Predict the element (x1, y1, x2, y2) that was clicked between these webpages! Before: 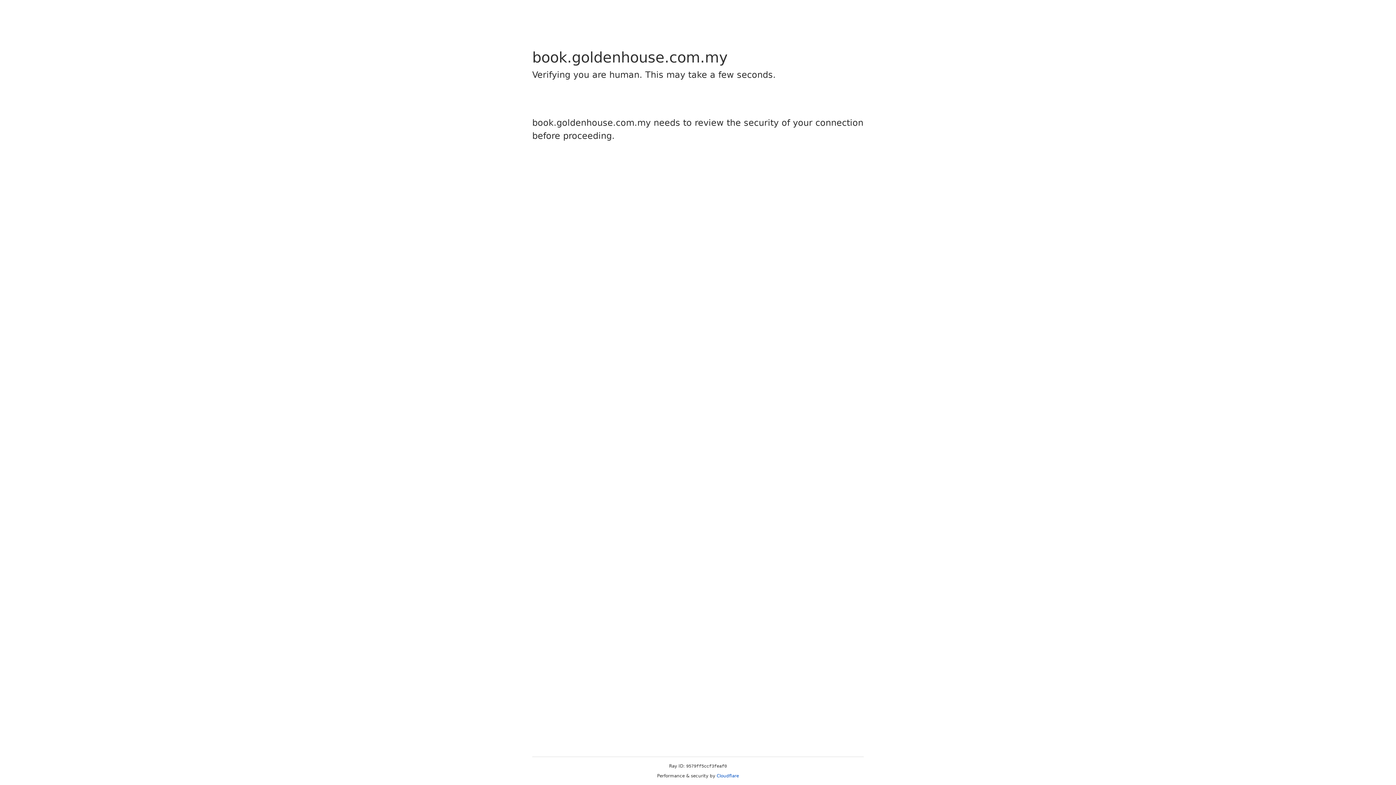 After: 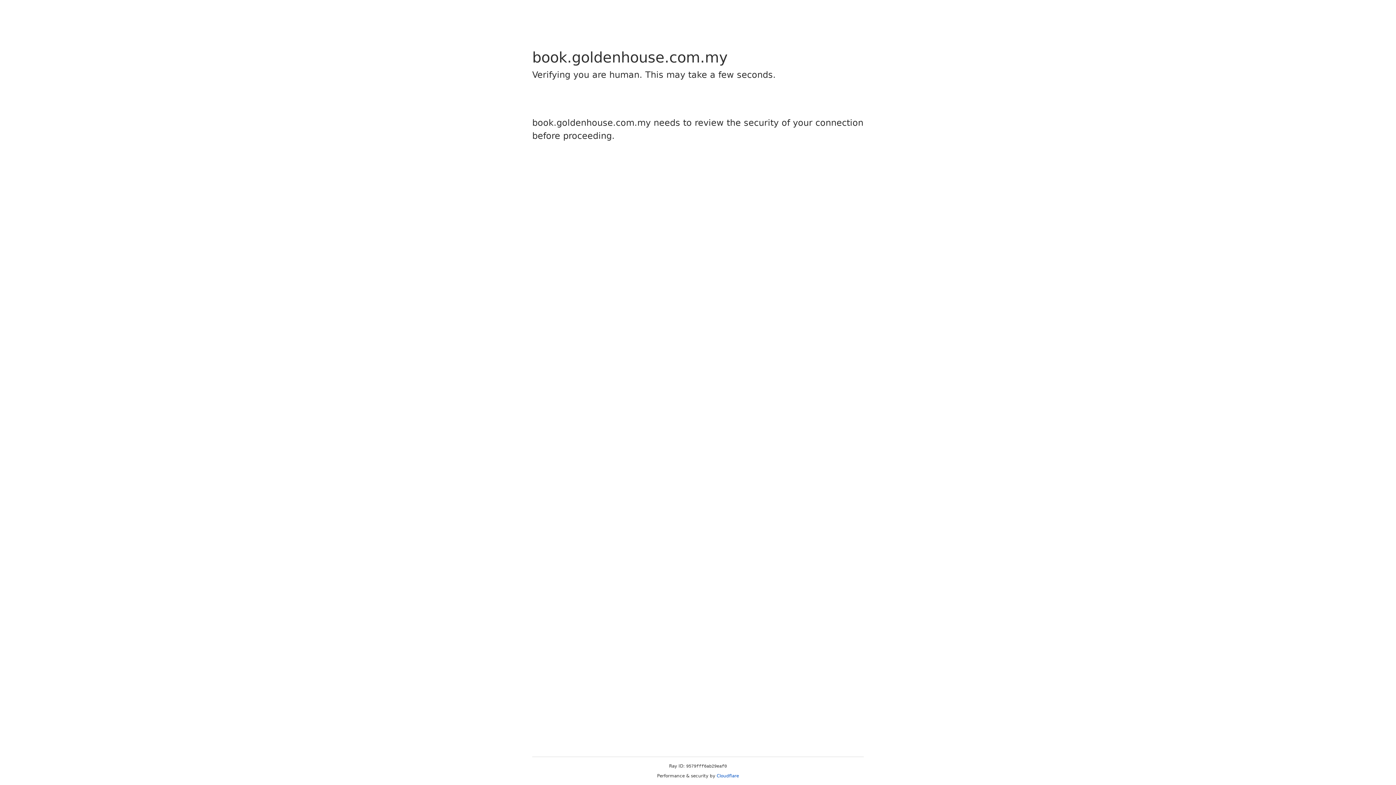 Action: label: Cloudflare bbox: (716, 773, 739, 778)